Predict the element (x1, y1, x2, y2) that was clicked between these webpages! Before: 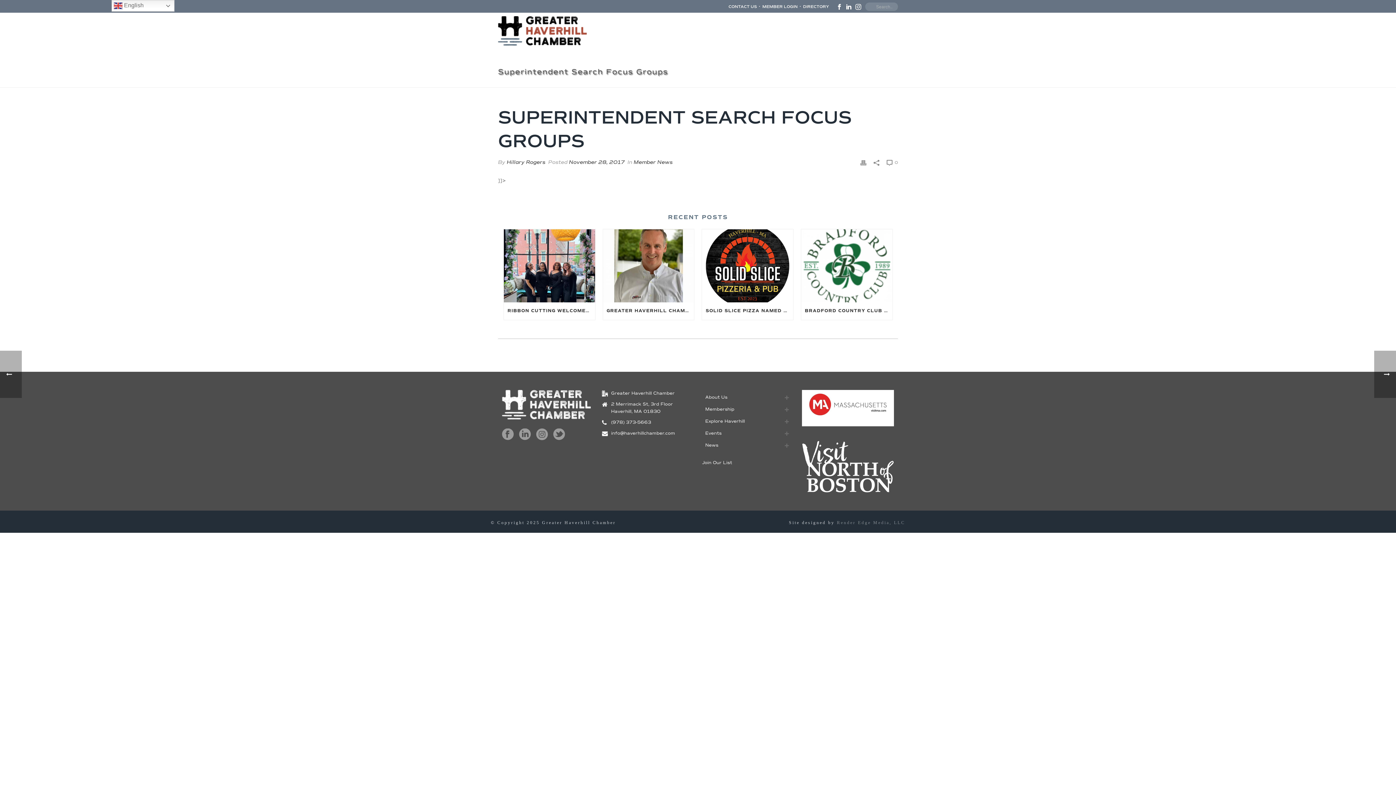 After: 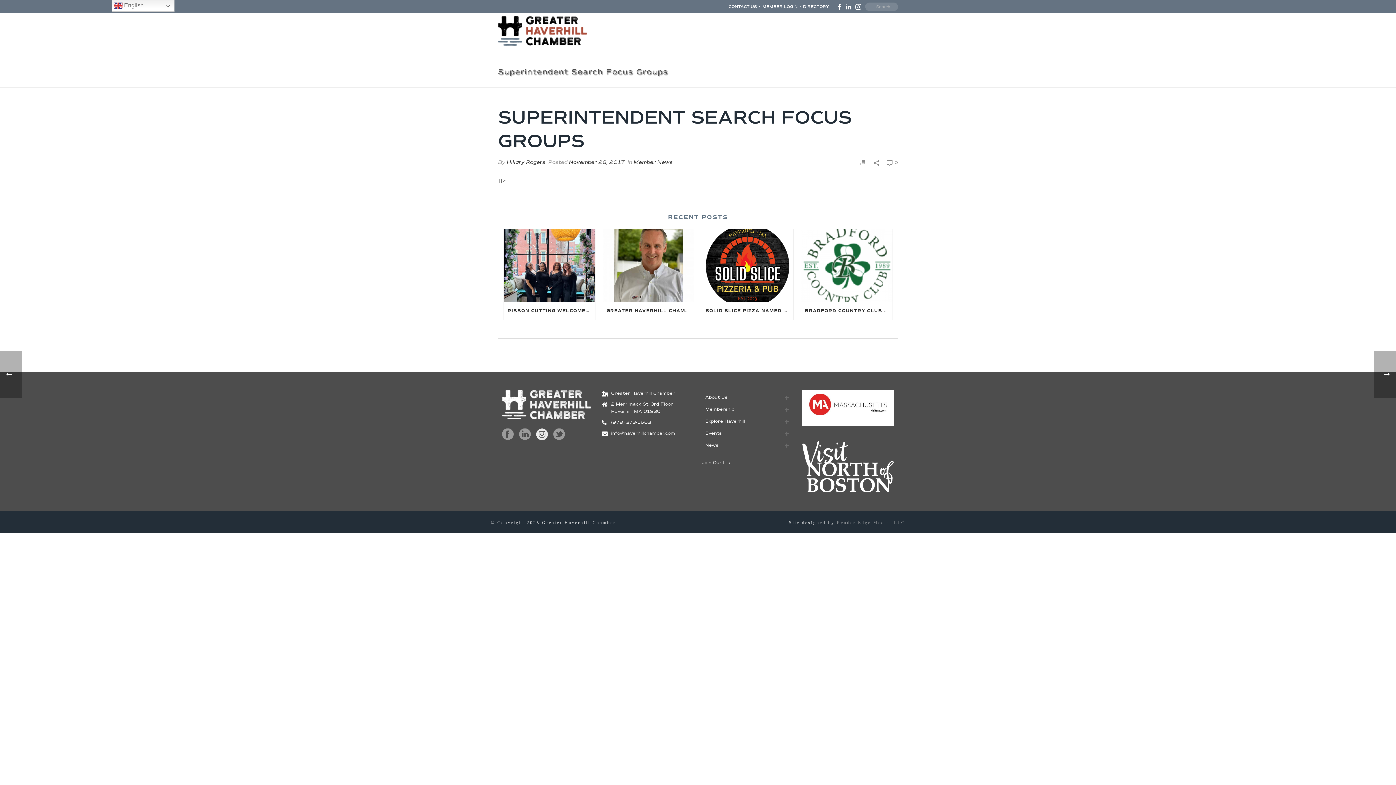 Action: bbox: (536, 428, 548, 441)